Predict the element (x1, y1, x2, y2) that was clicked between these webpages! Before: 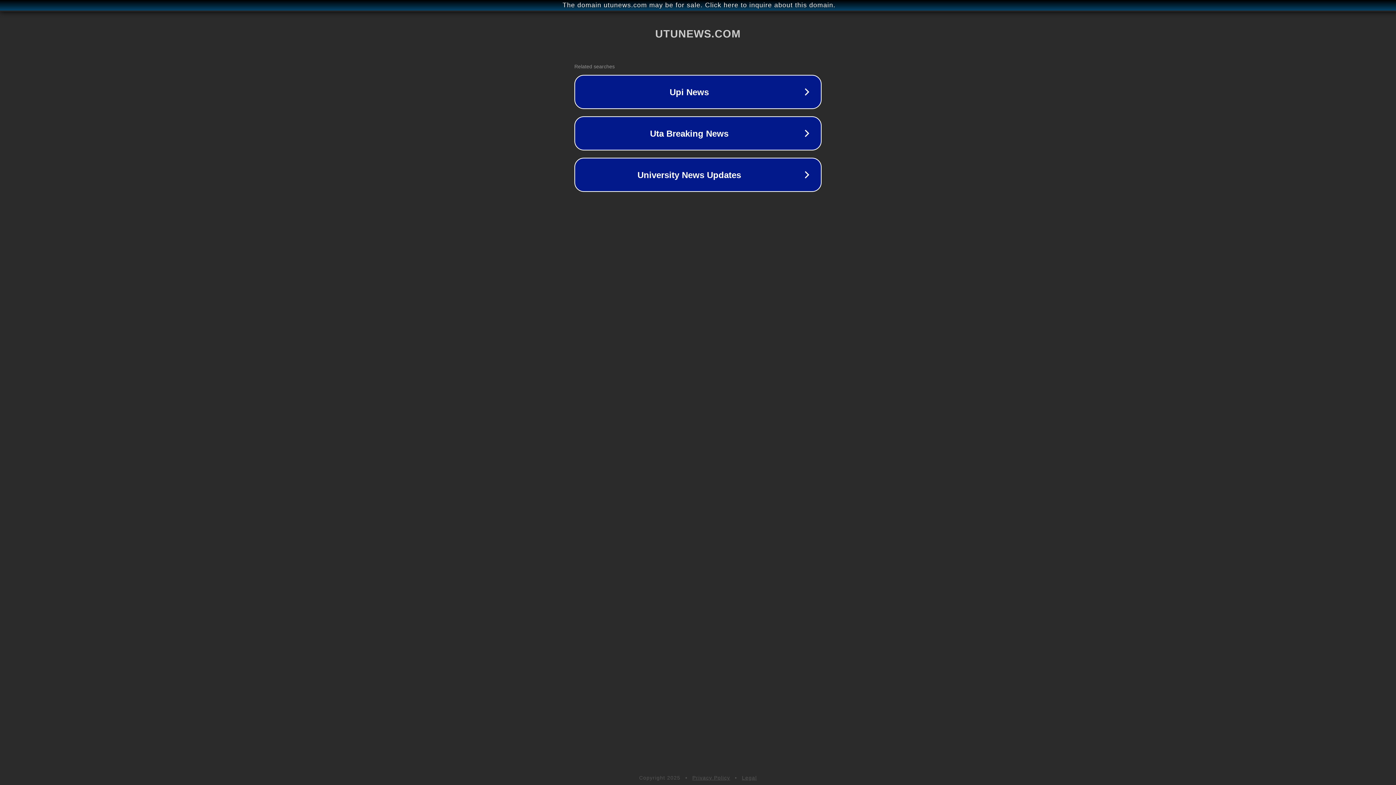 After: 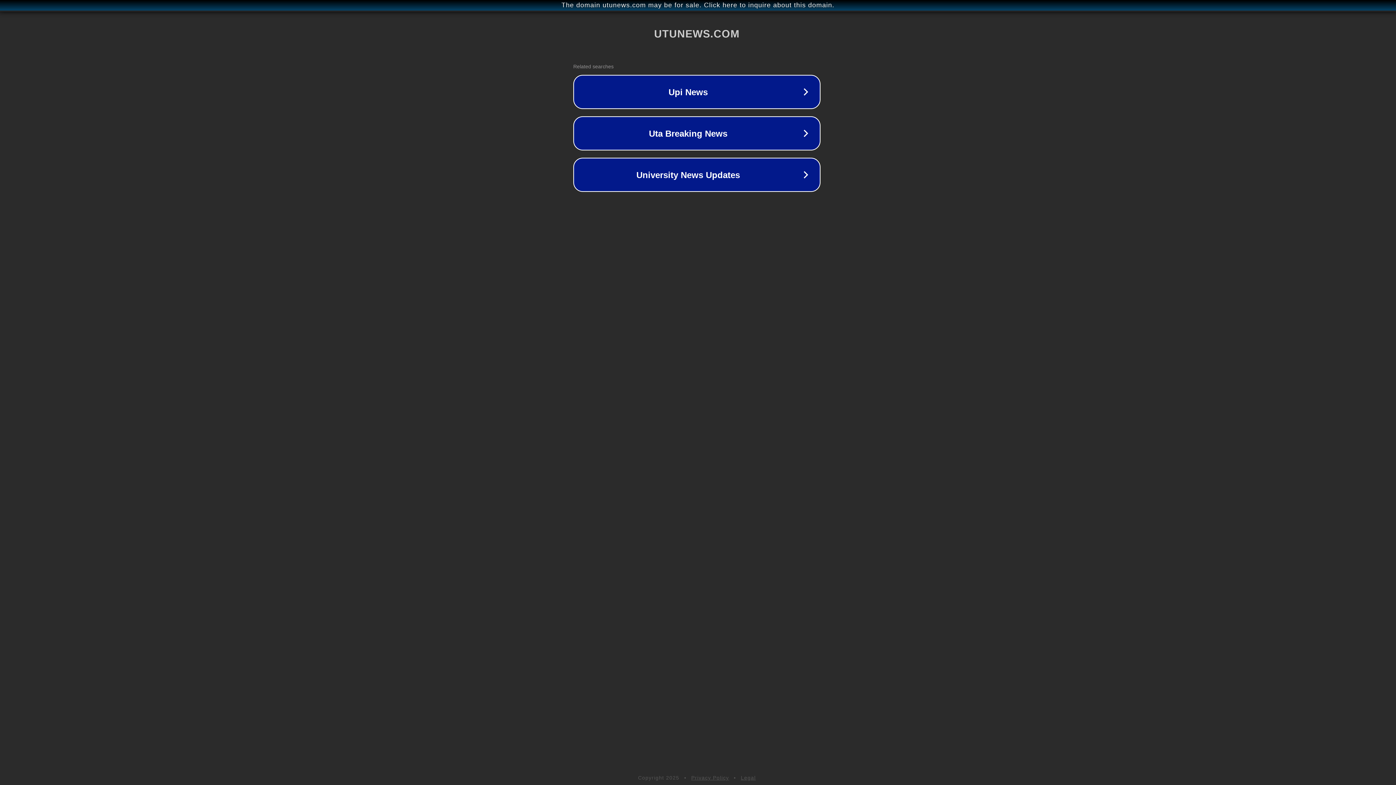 Action: label: The domain utunews.com may be for sale. Click here to inquire about this domain. bbox: (1, 1, 1397, 9)